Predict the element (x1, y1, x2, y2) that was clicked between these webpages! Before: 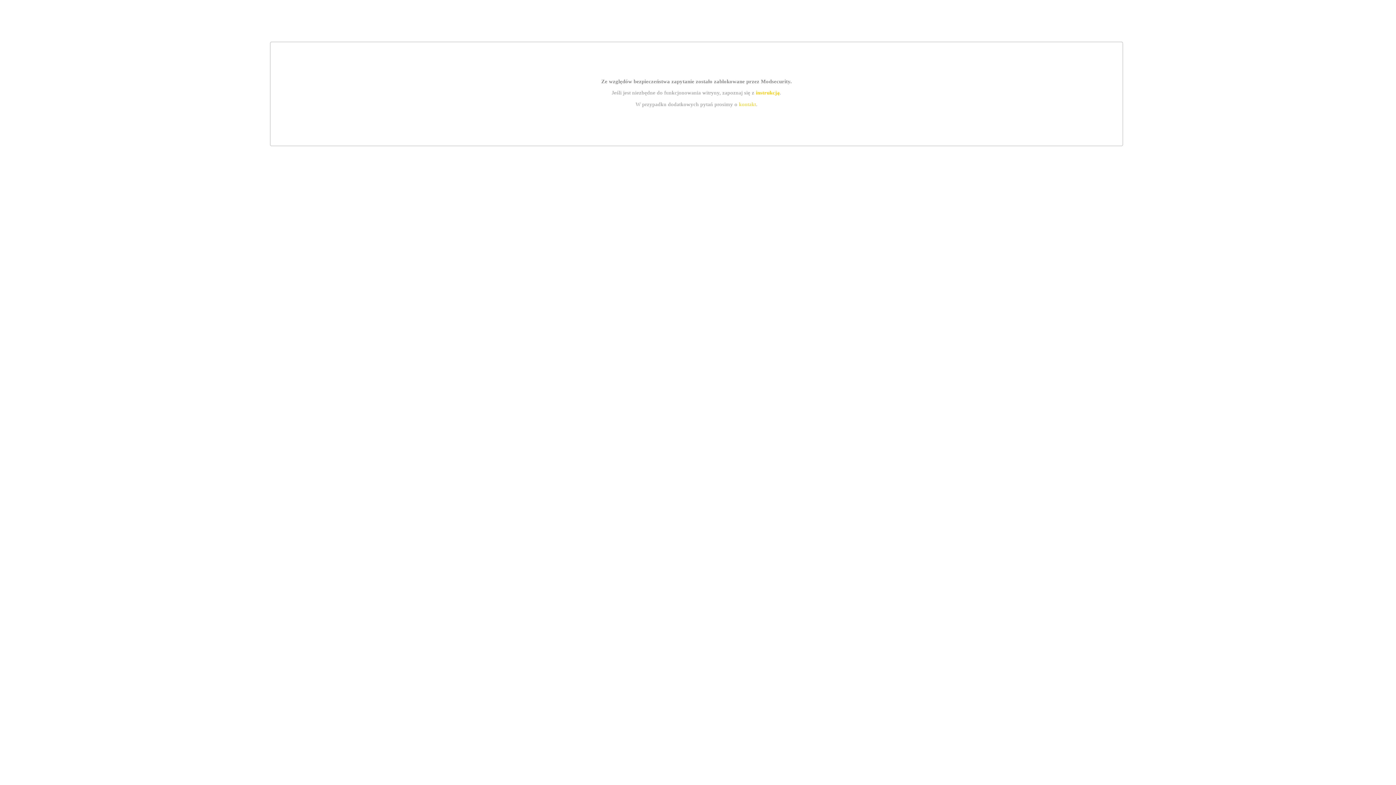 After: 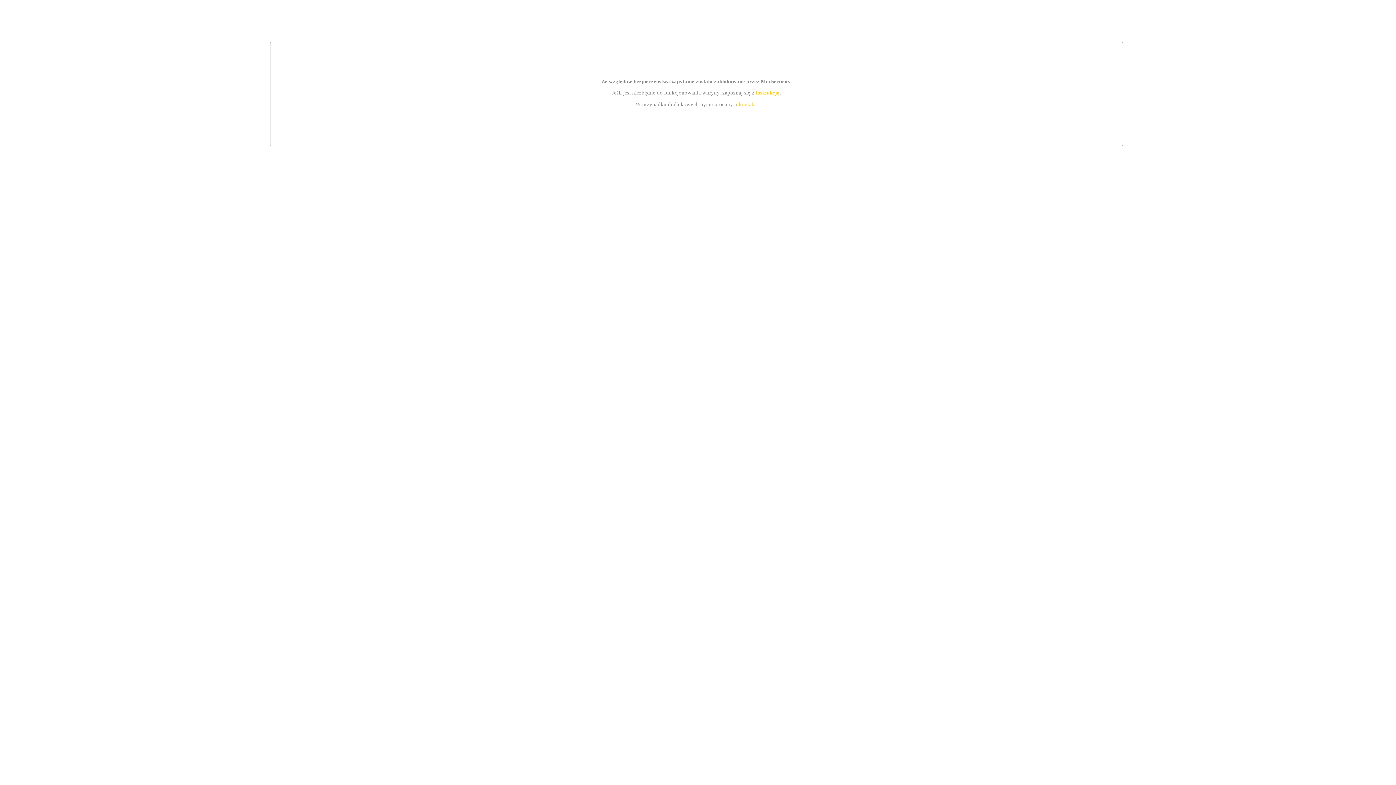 Action: bbox: (755, 89, 779, 95) label: instrukcją